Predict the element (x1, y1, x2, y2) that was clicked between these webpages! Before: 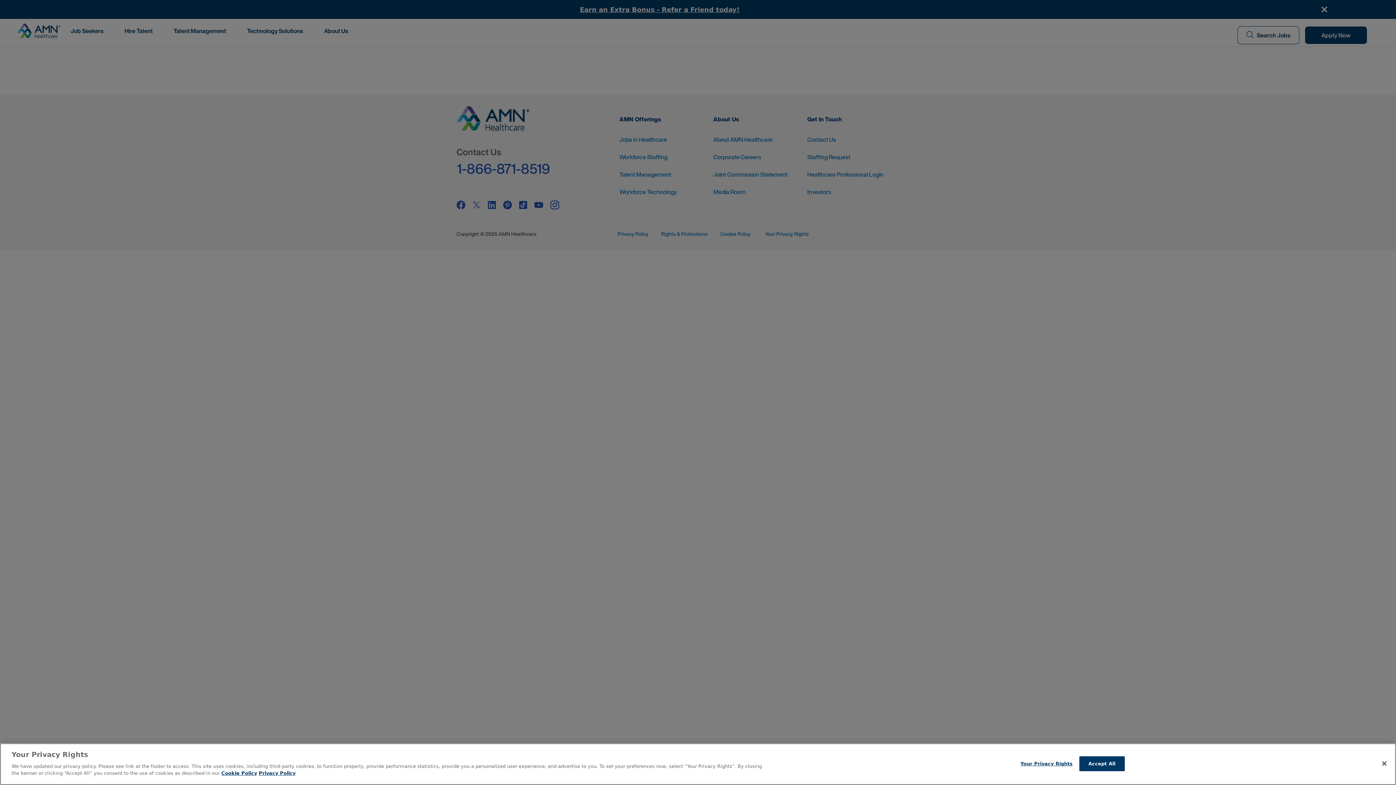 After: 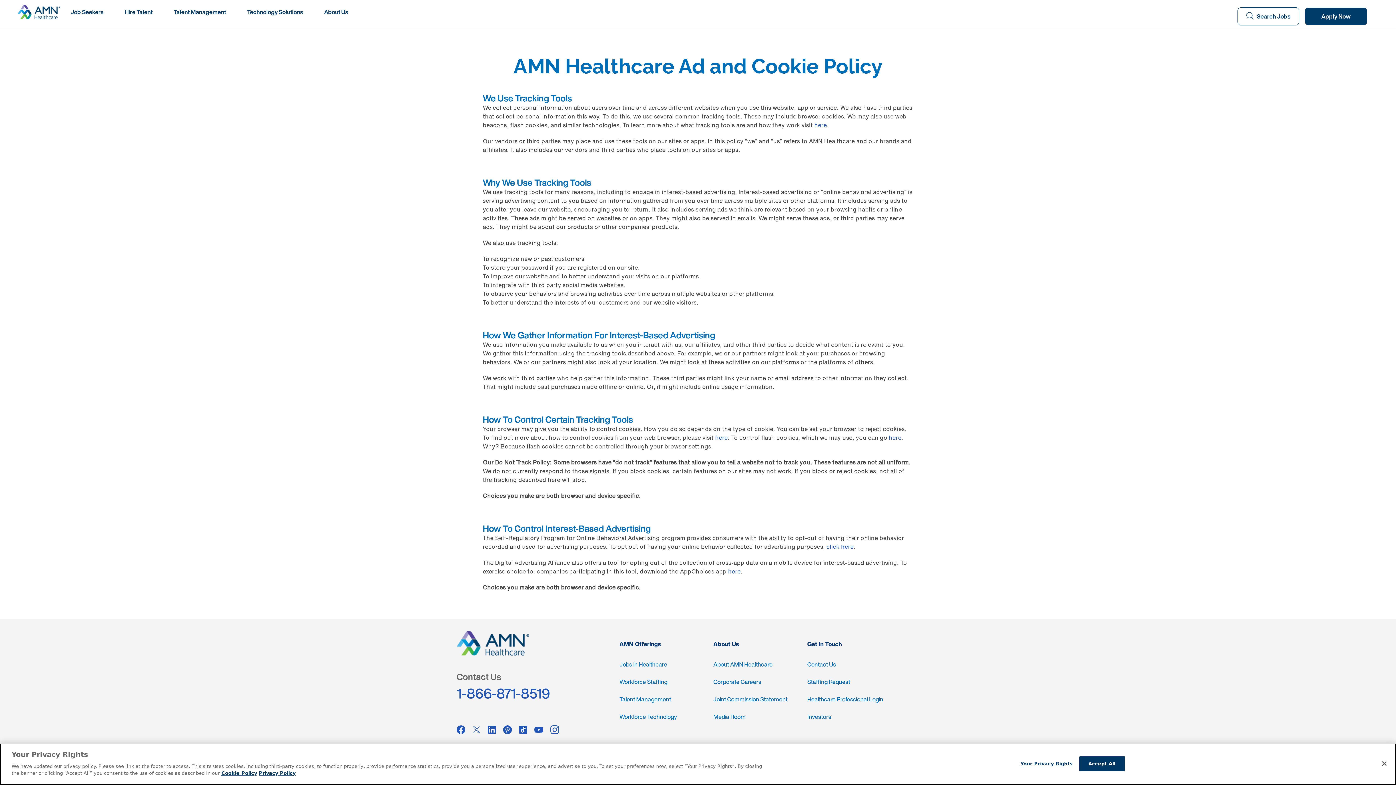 Action: label: More information about your Privacy Rights bbox: (221, 770, 257, 776)